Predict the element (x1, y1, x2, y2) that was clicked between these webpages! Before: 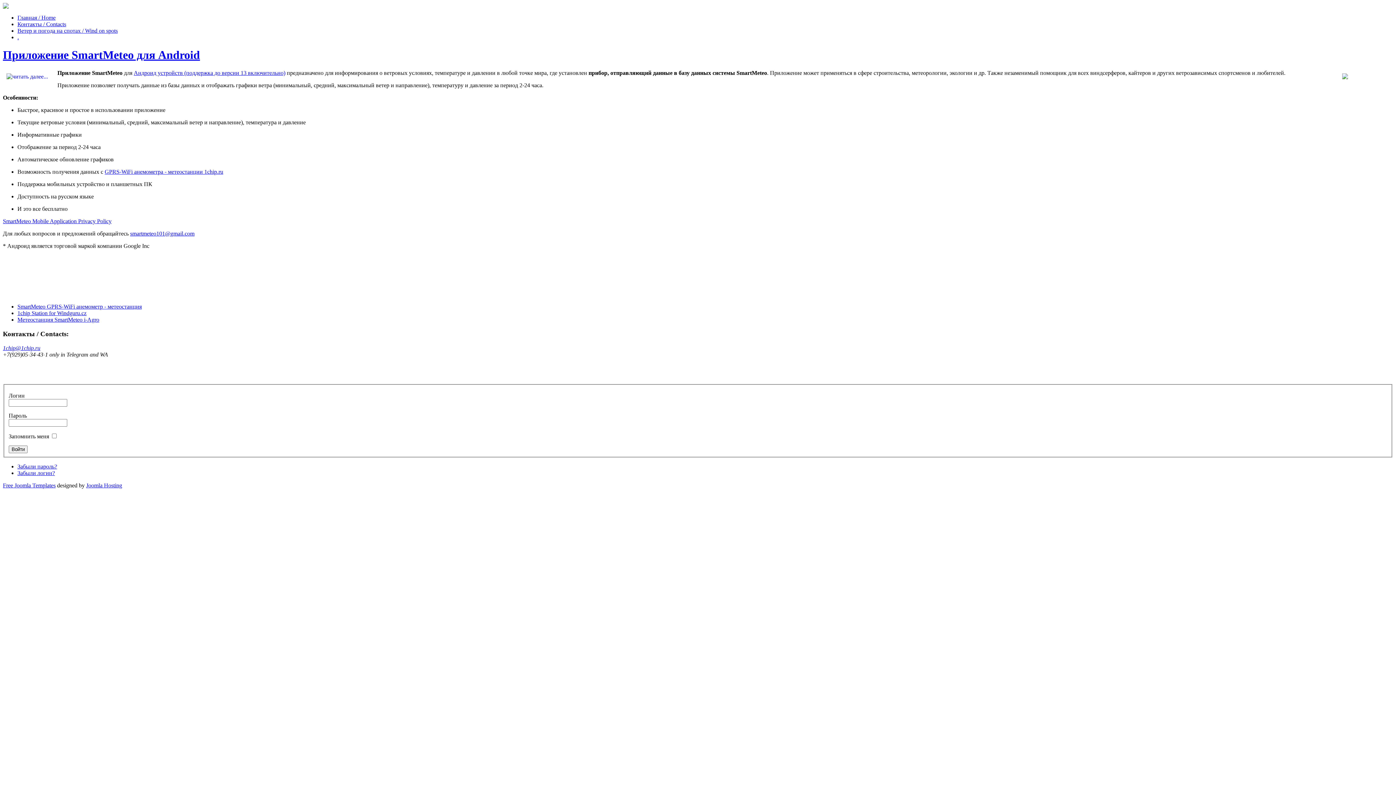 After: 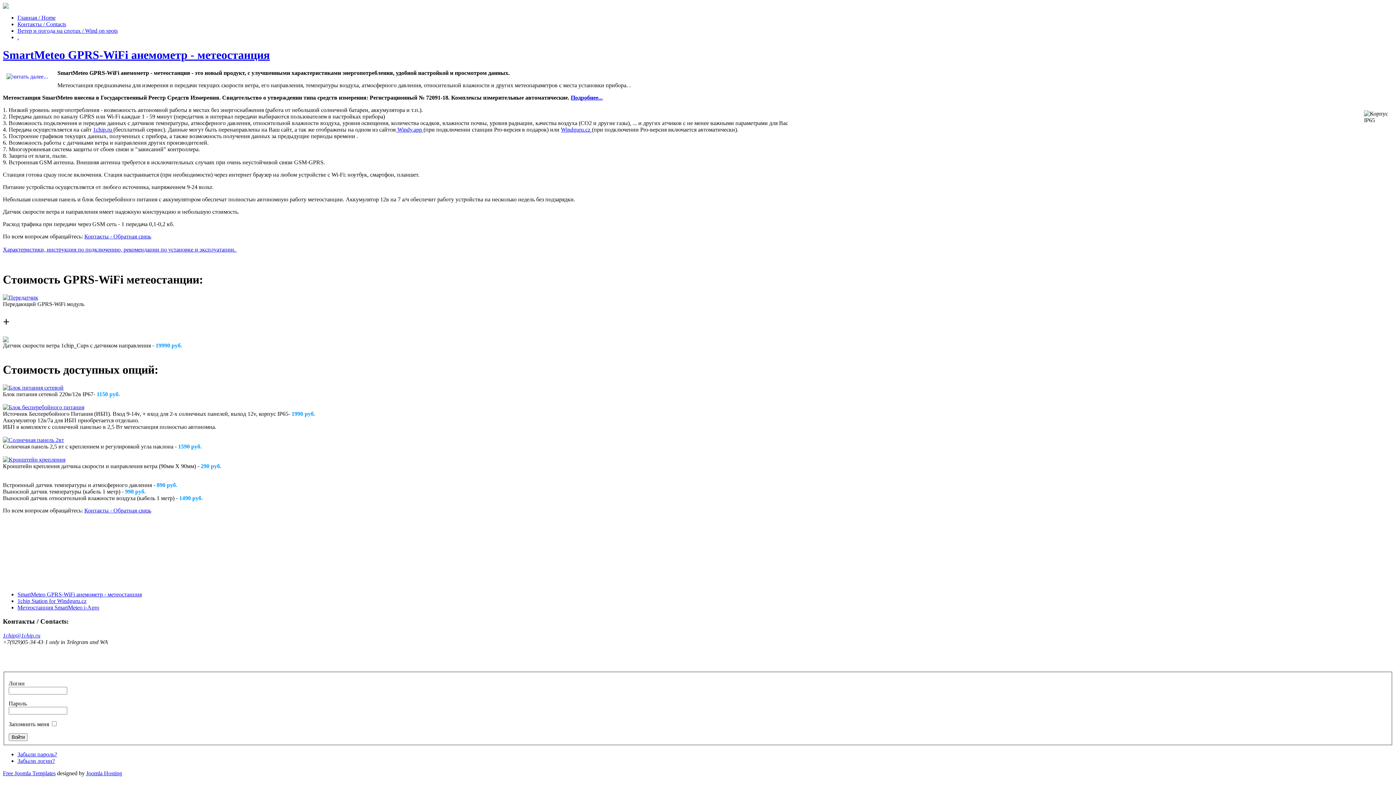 Action: label: GPRS-WiFi анемометра - метеостанции 1chip.ru bbox: (104, 168, 223, 174)